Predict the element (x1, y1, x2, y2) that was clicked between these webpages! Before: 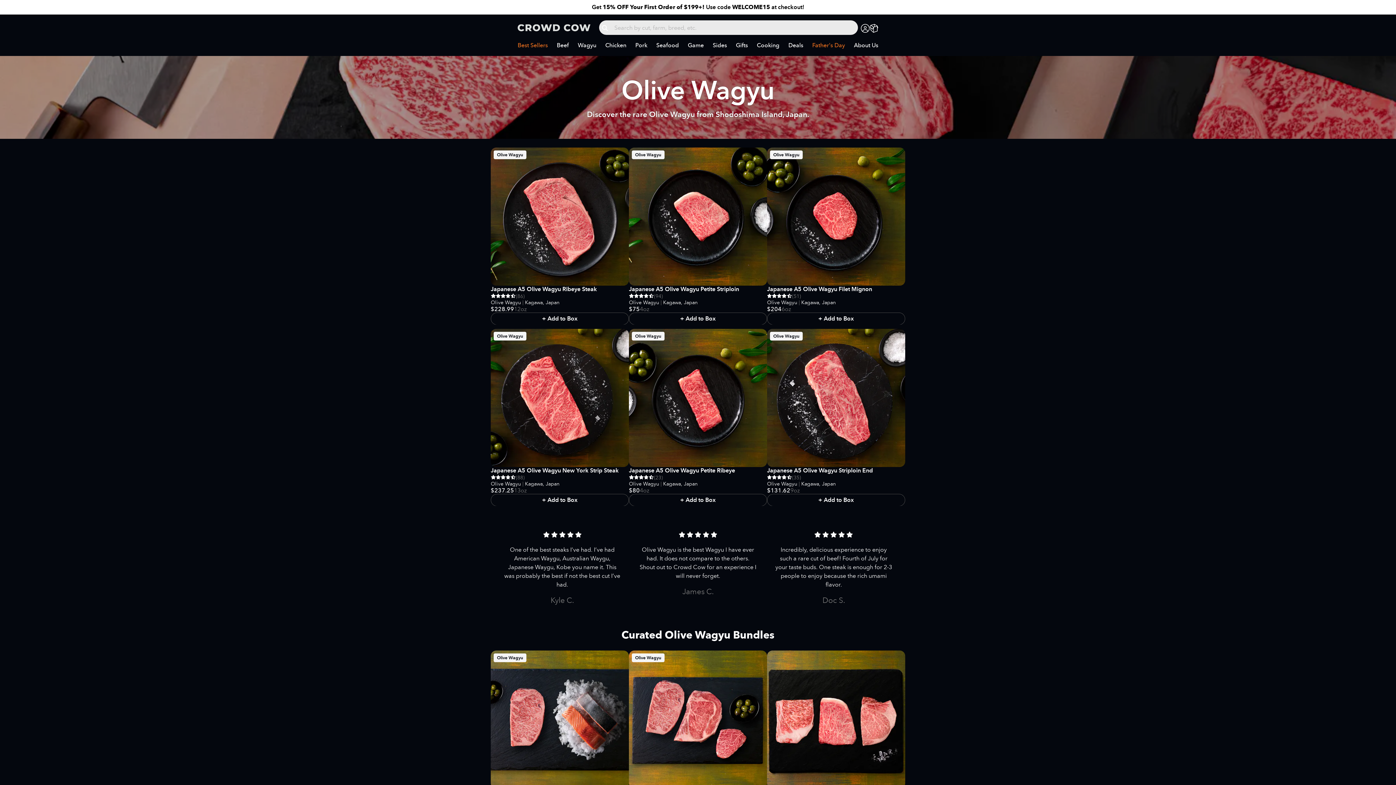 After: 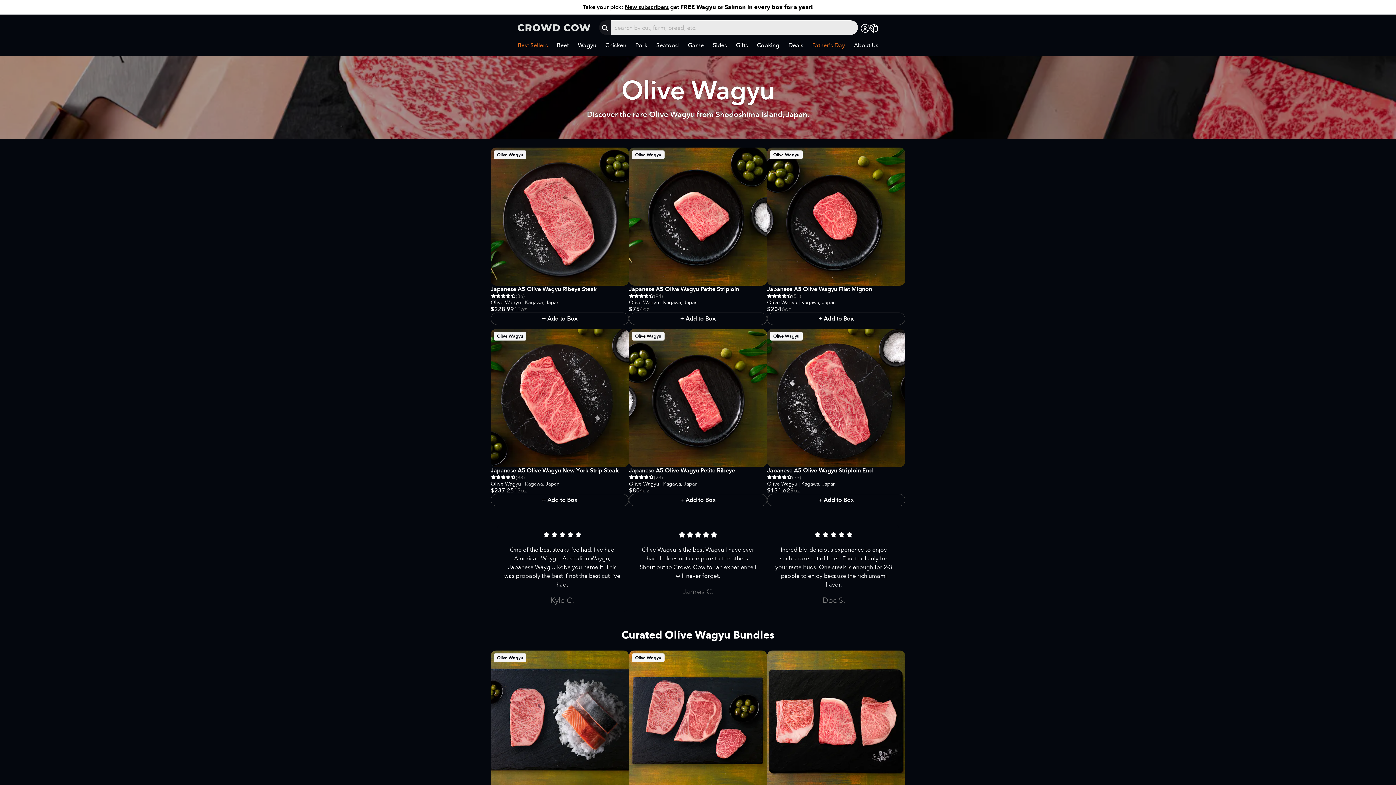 Action: bbox: (599, 20, 610, 34) label: search